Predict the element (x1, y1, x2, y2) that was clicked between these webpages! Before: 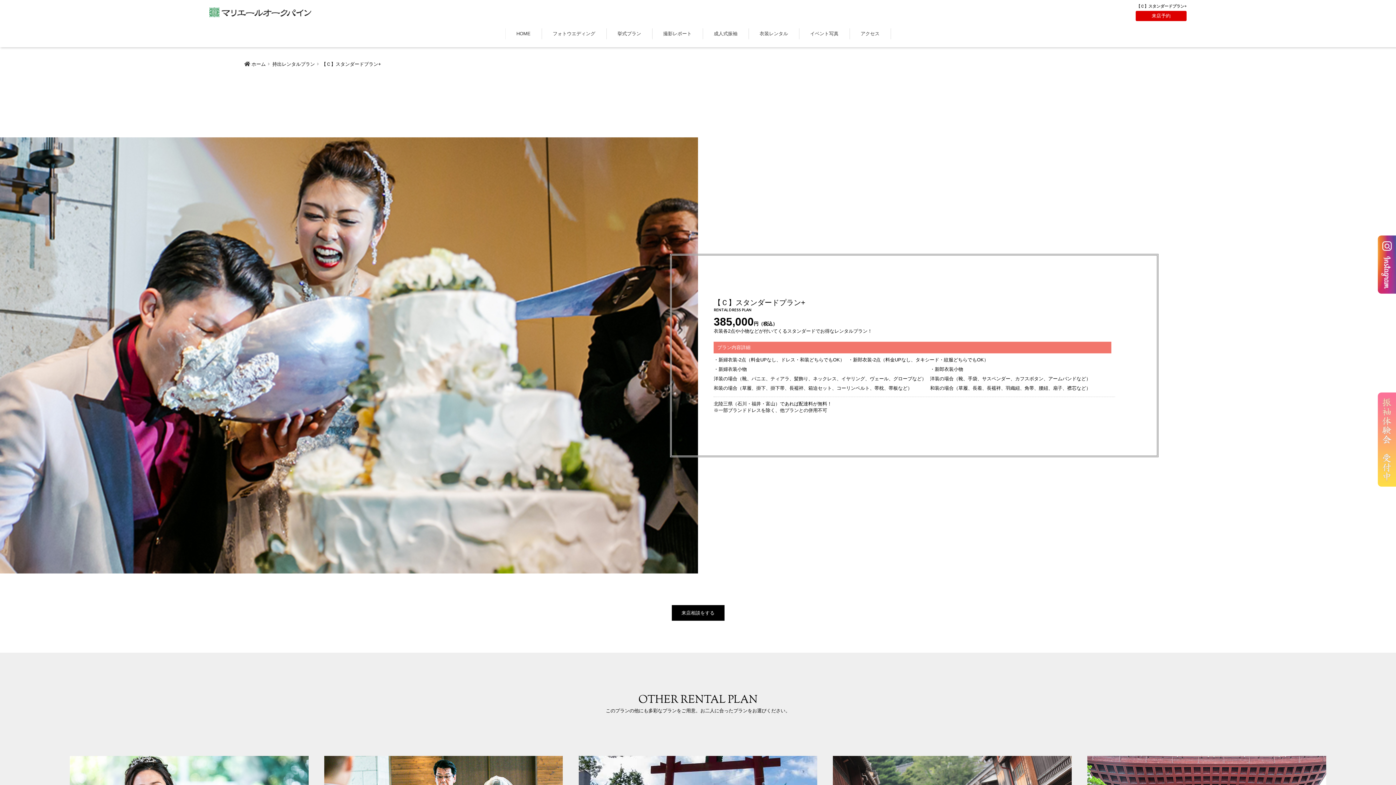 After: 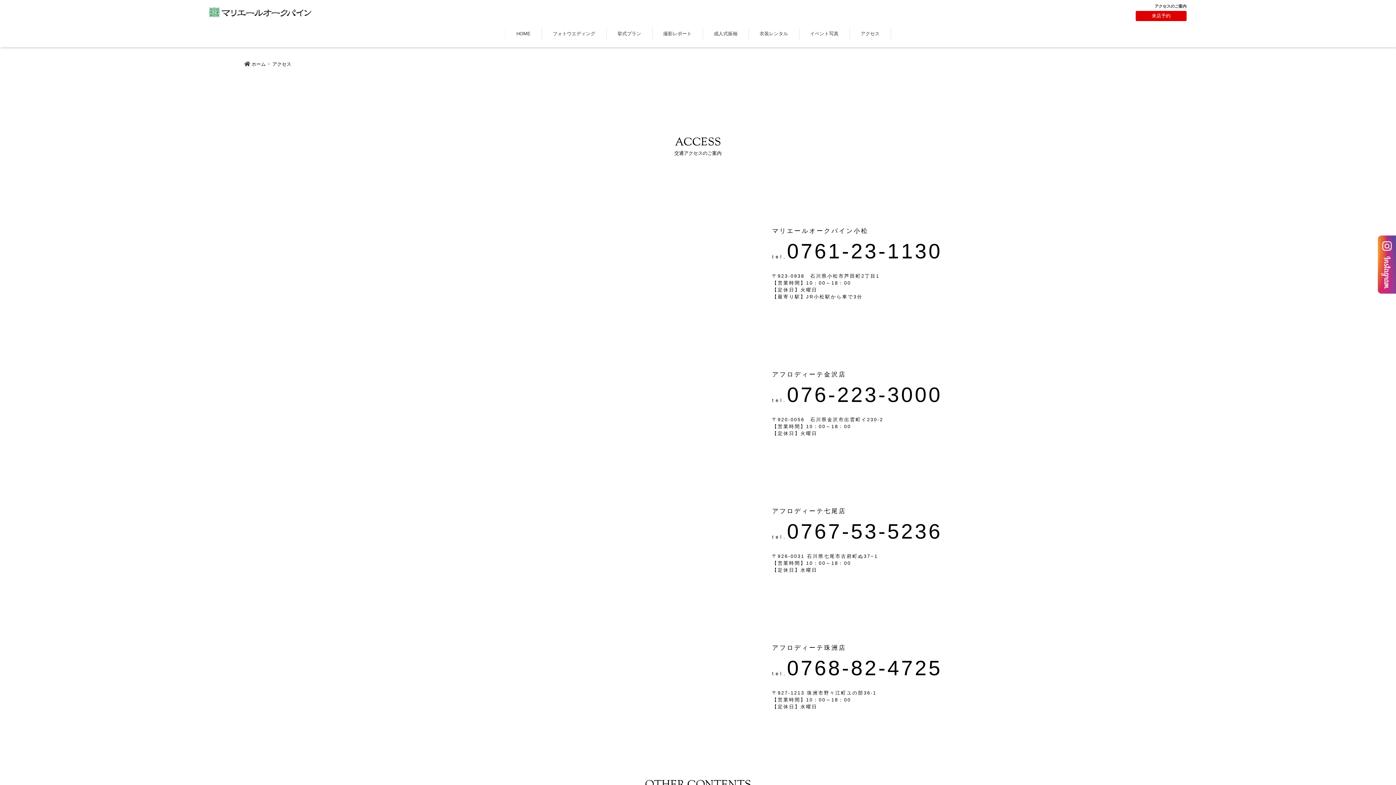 Action: label: アクセス bbox: (850, 28, 890, 39)